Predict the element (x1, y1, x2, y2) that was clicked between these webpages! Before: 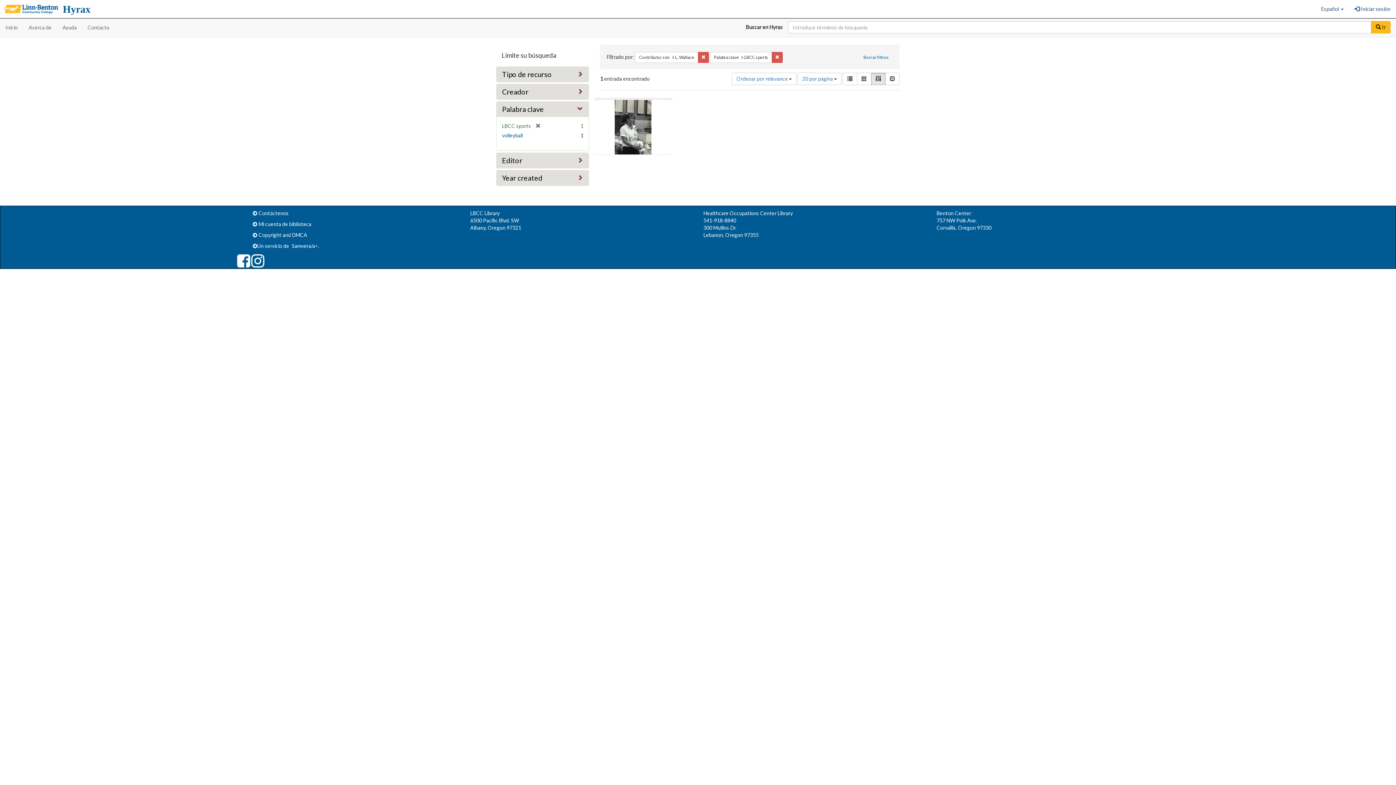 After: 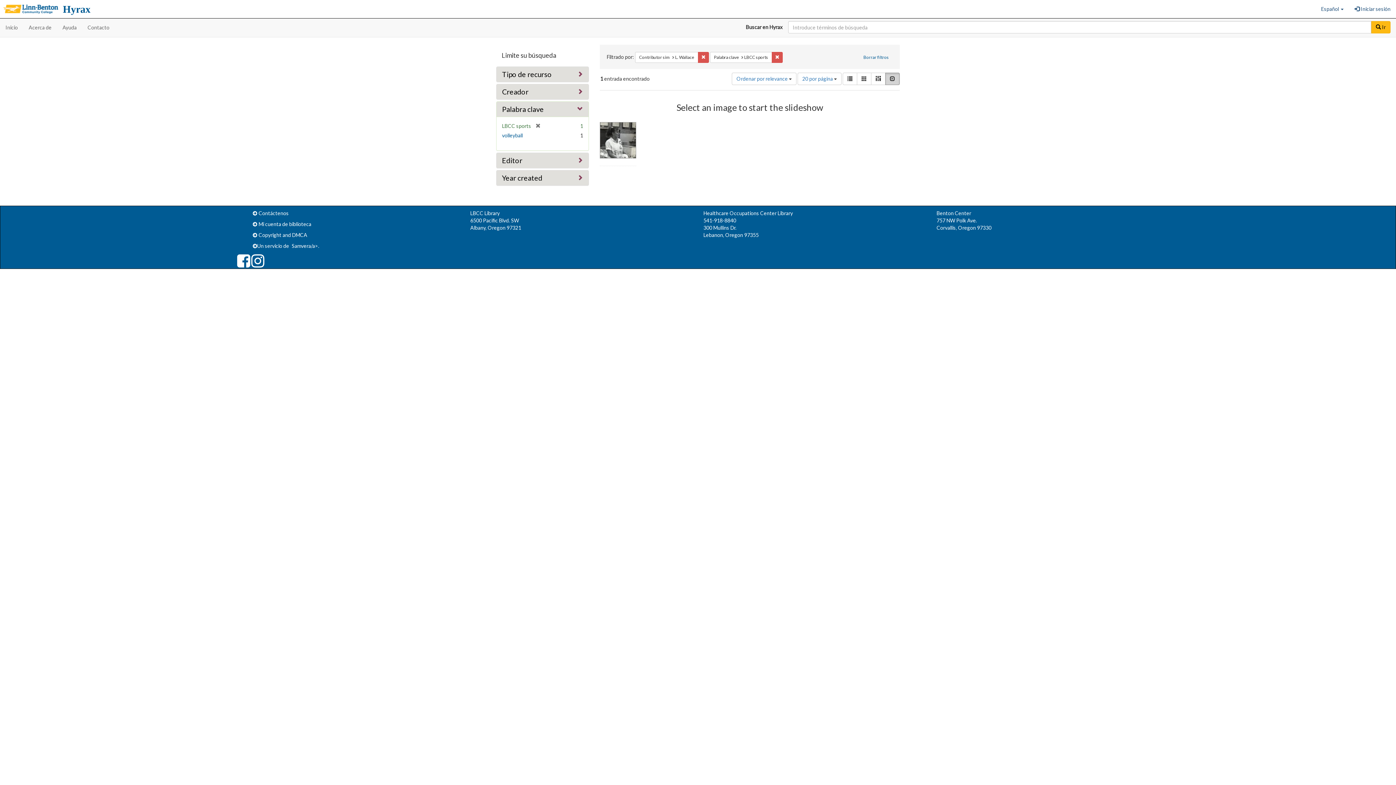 Action: bbox: (885, 72, 900, 85) label: Slideshow